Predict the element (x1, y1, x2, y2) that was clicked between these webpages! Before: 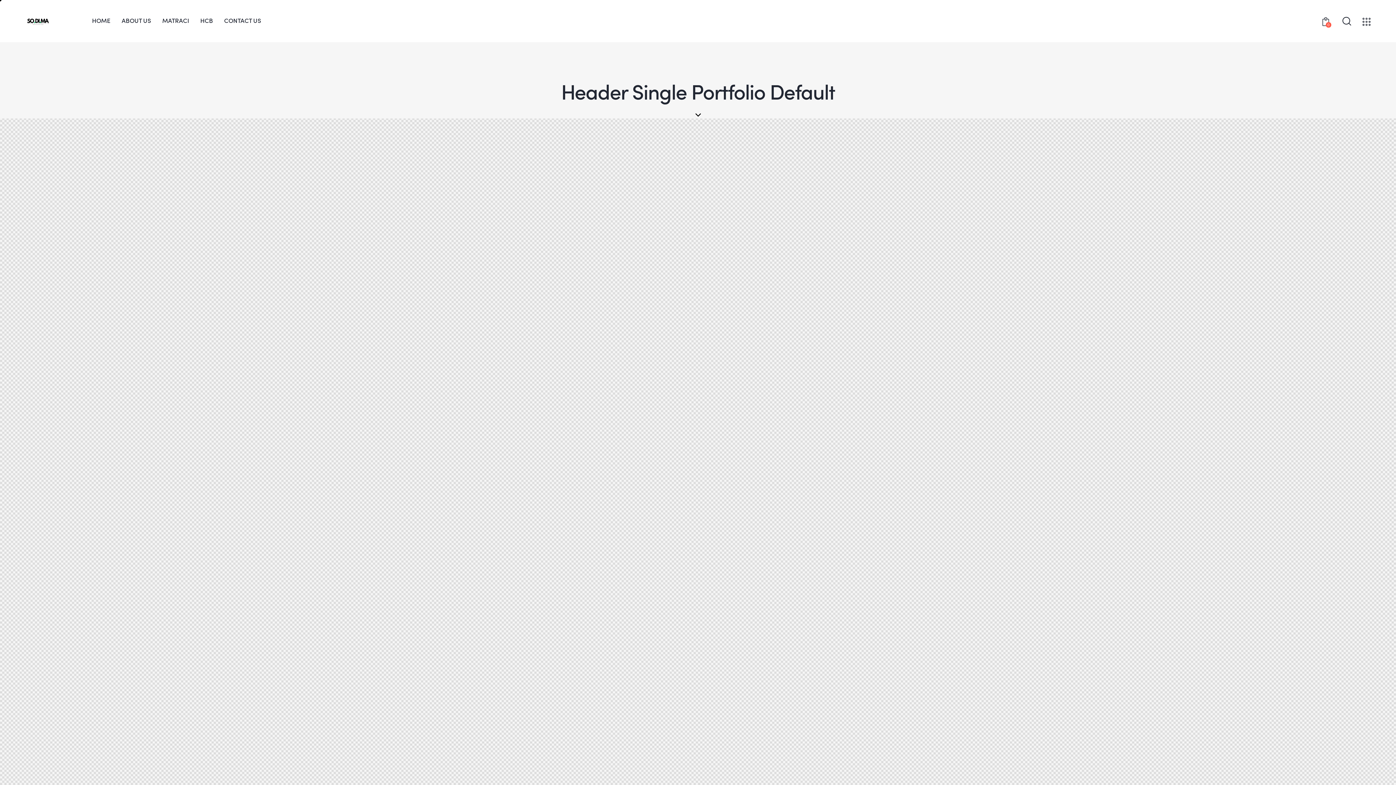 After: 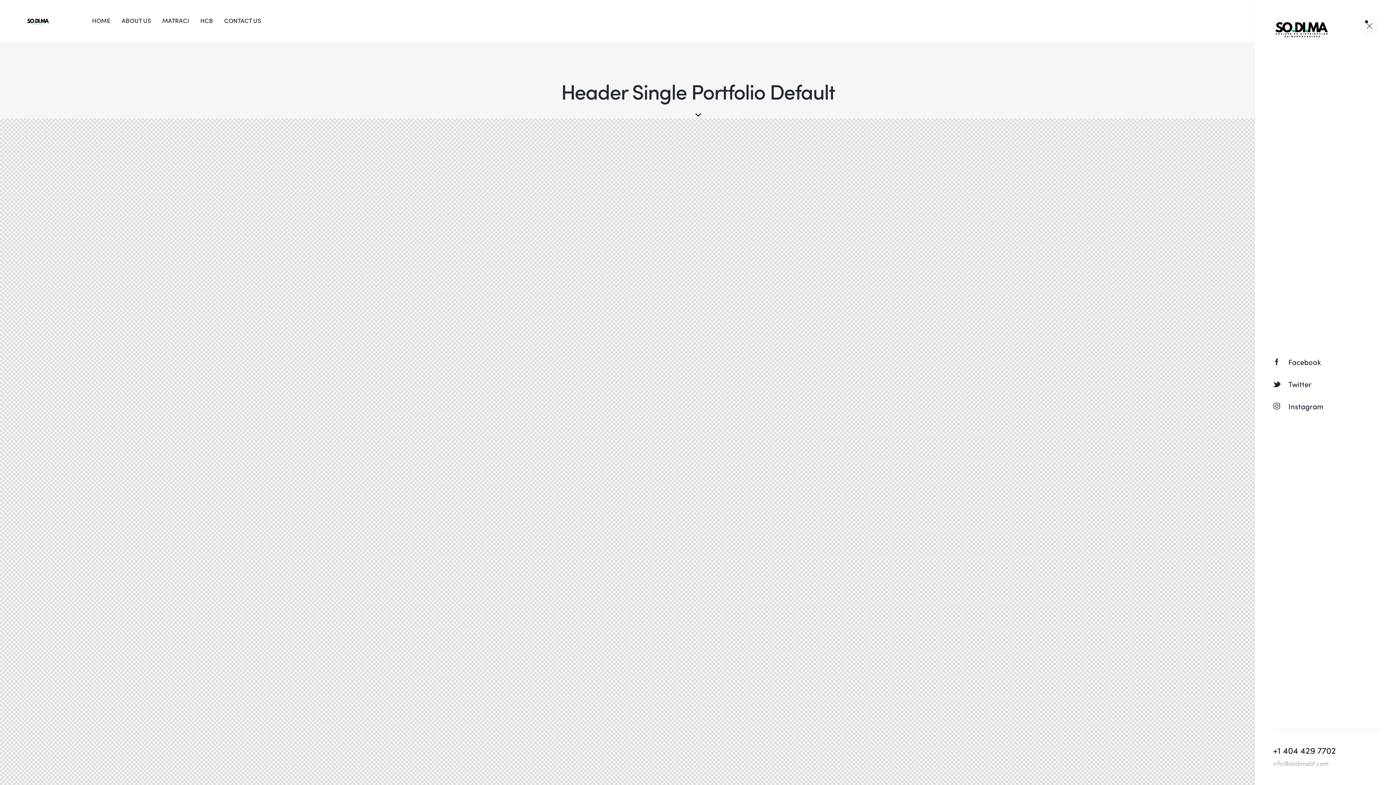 Action: bbox: (1362, 17, 1370, 25)